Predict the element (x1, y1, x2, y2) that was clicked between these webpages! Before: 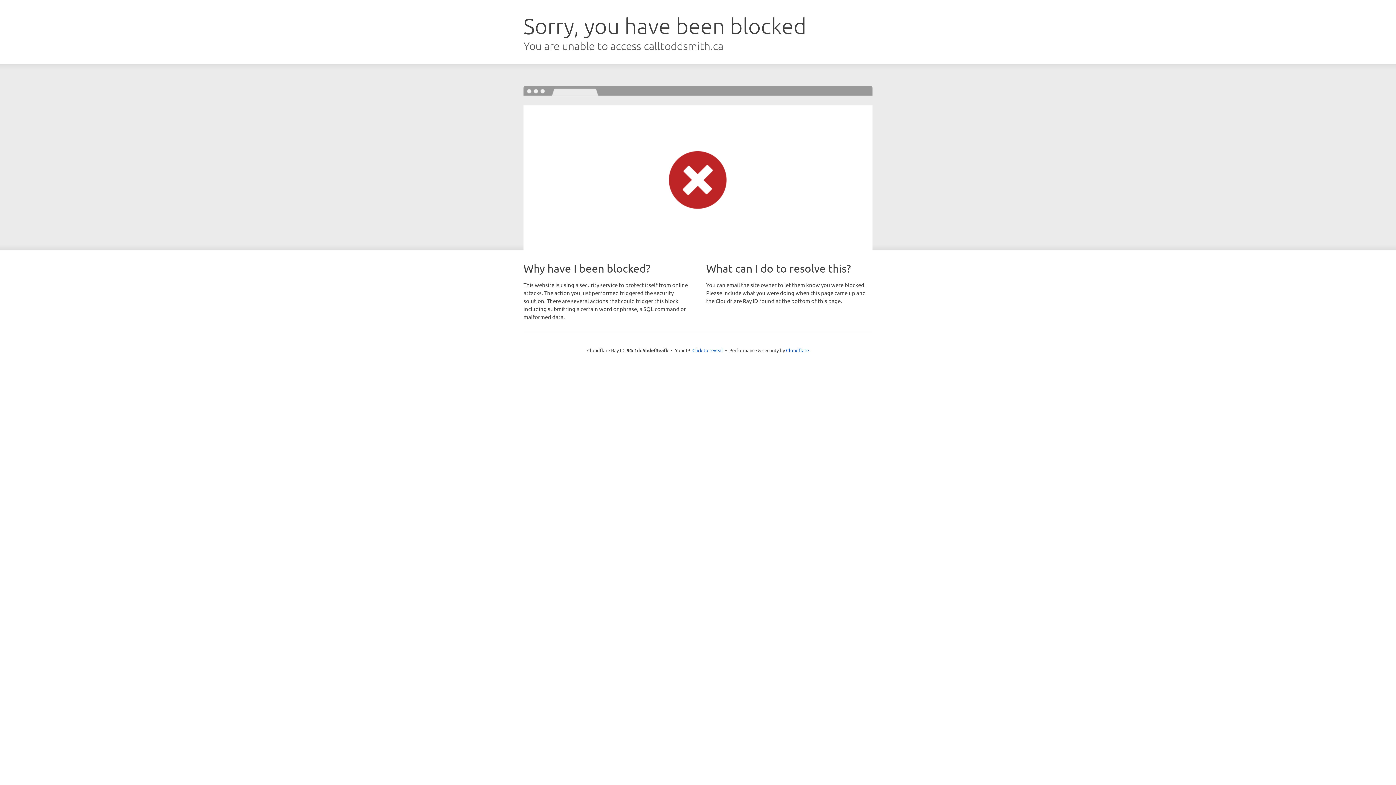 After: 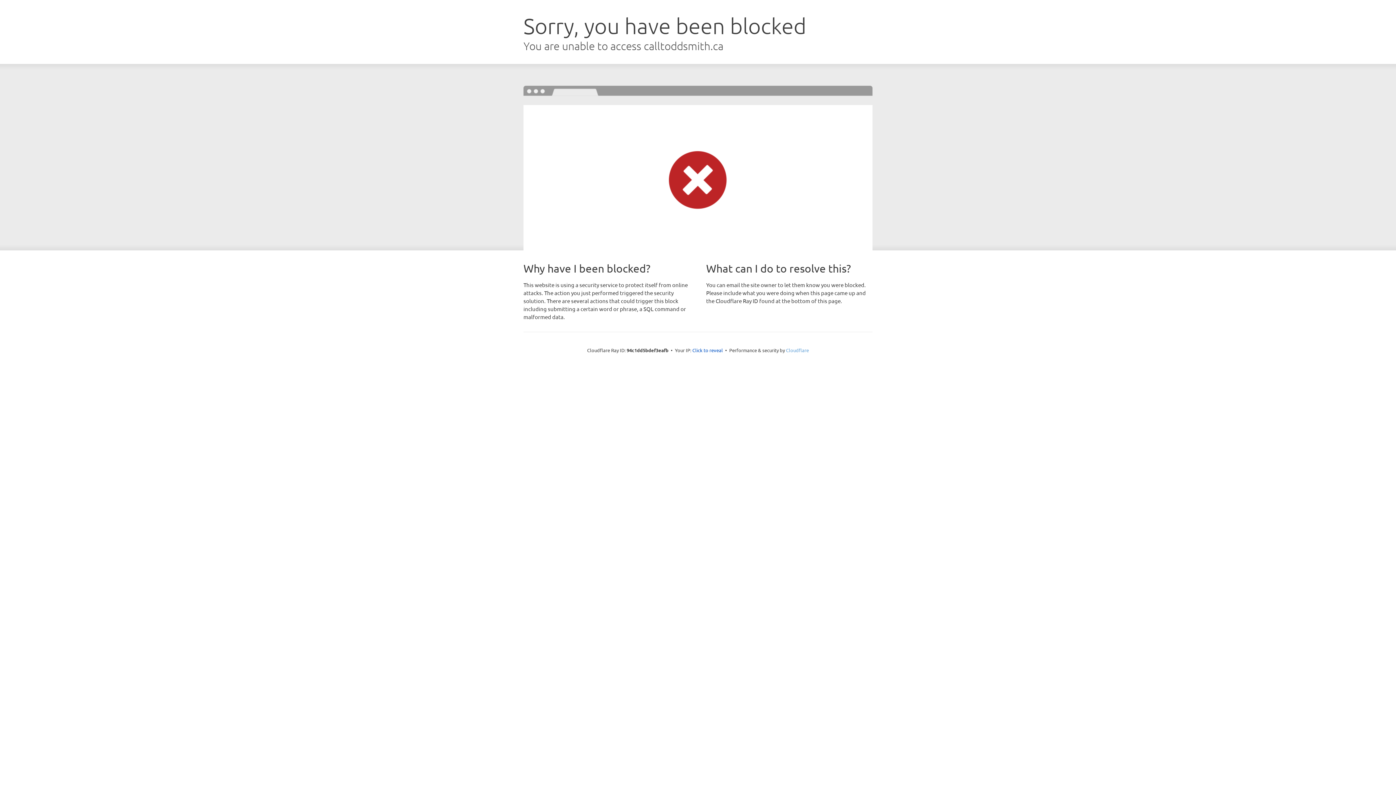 Action: label: Cloudflare bbox: (786, 347, 809, 353)